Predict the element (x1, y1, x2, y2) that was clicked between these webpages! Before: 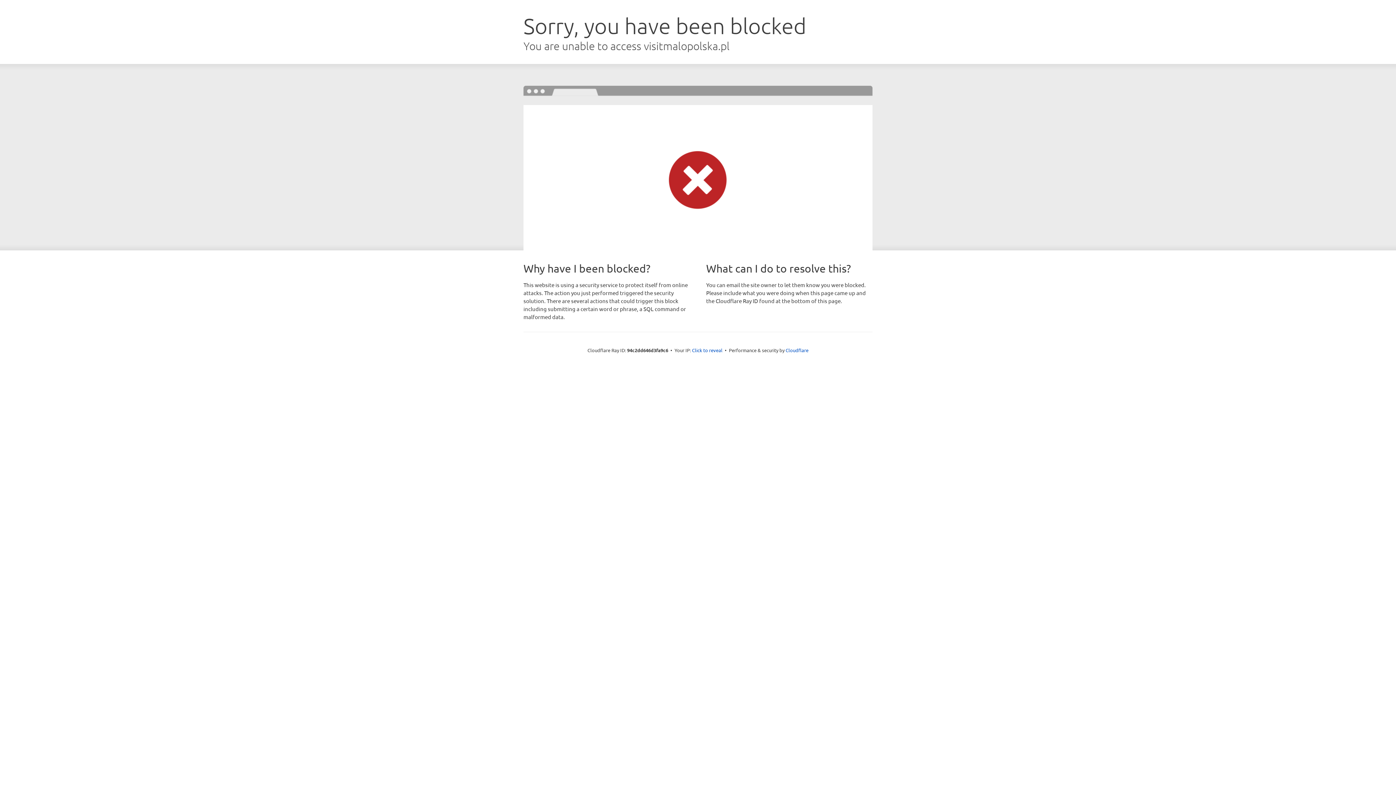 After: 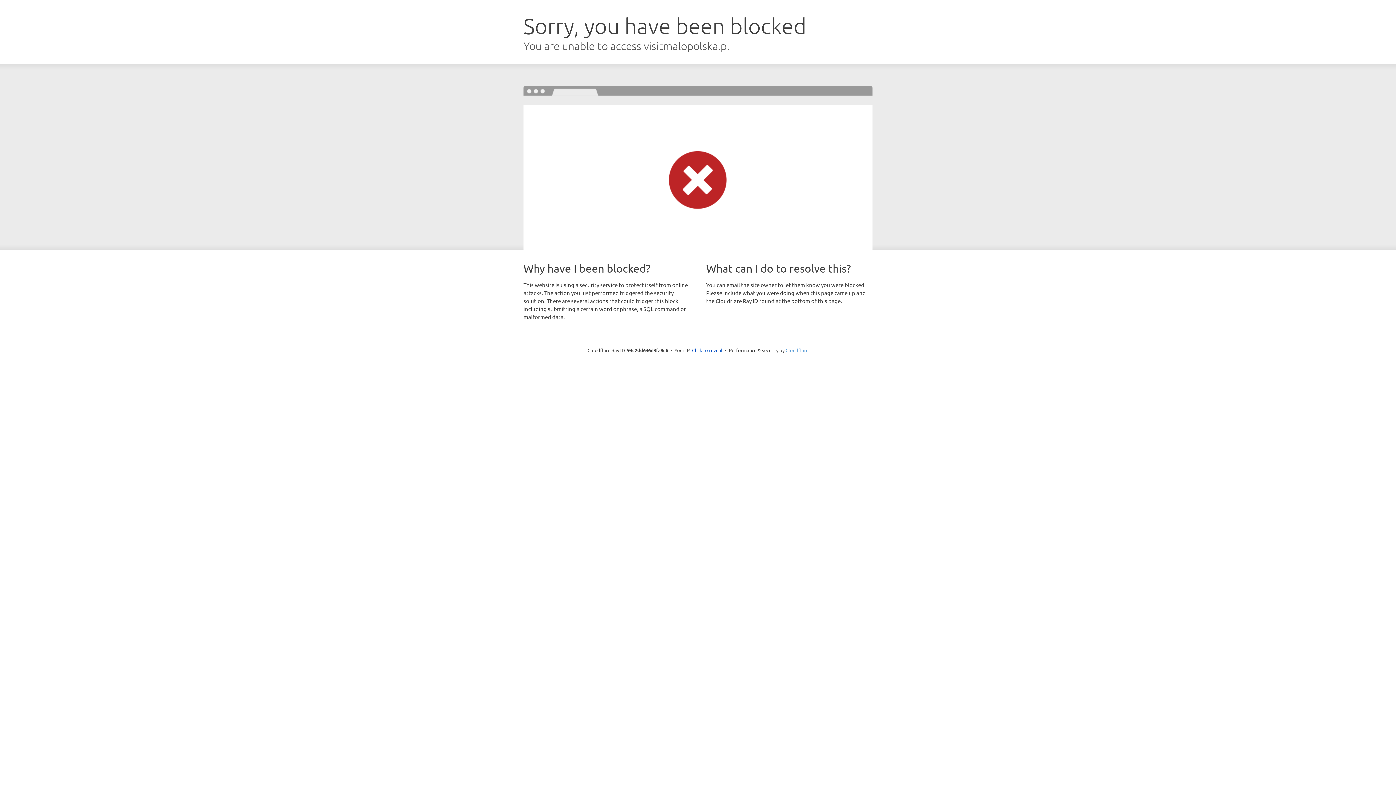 Action: label: Cloudflare bbox: (785, 347, 808, 353)